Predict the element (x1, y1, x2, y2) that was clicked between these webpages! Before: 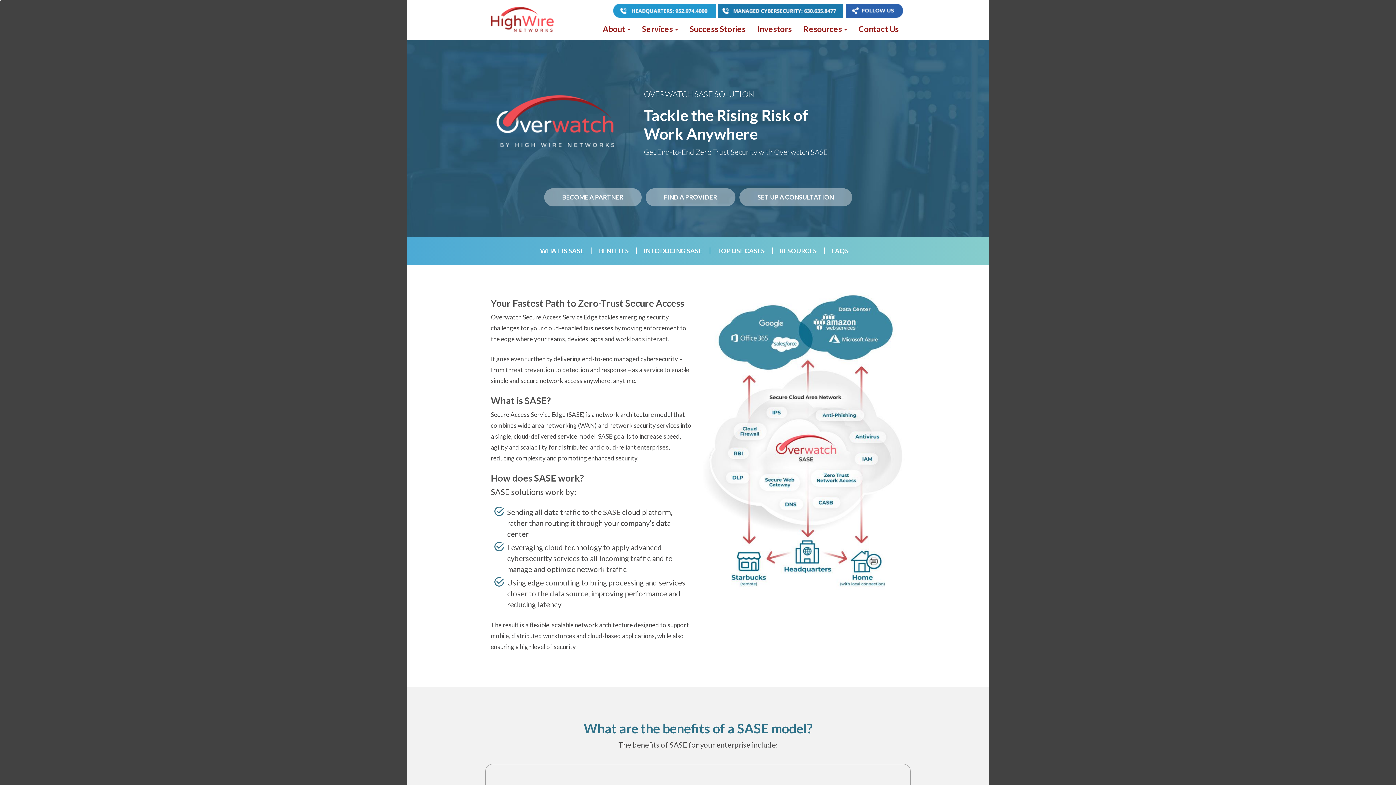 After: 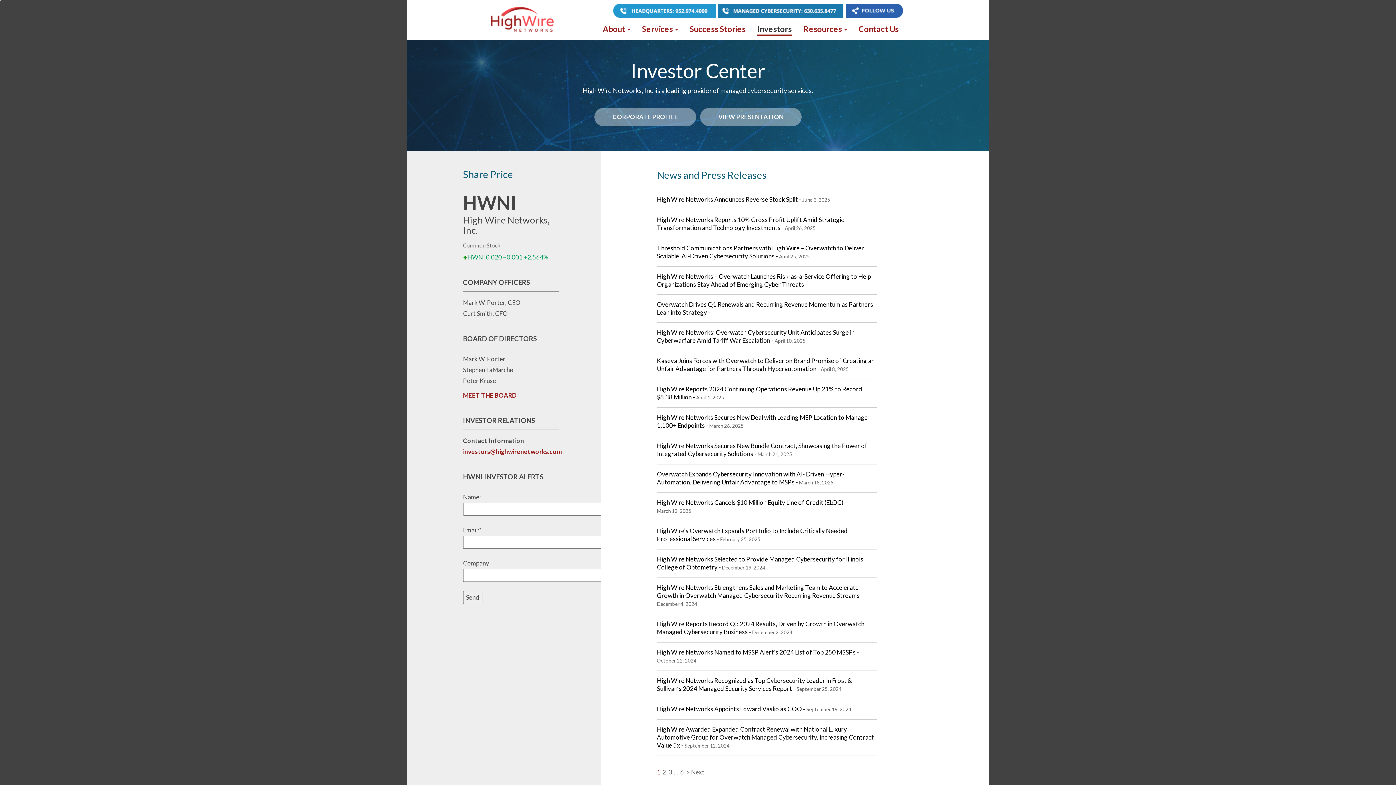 Action: bbox: (757, 20, 792, 34) label: Investors